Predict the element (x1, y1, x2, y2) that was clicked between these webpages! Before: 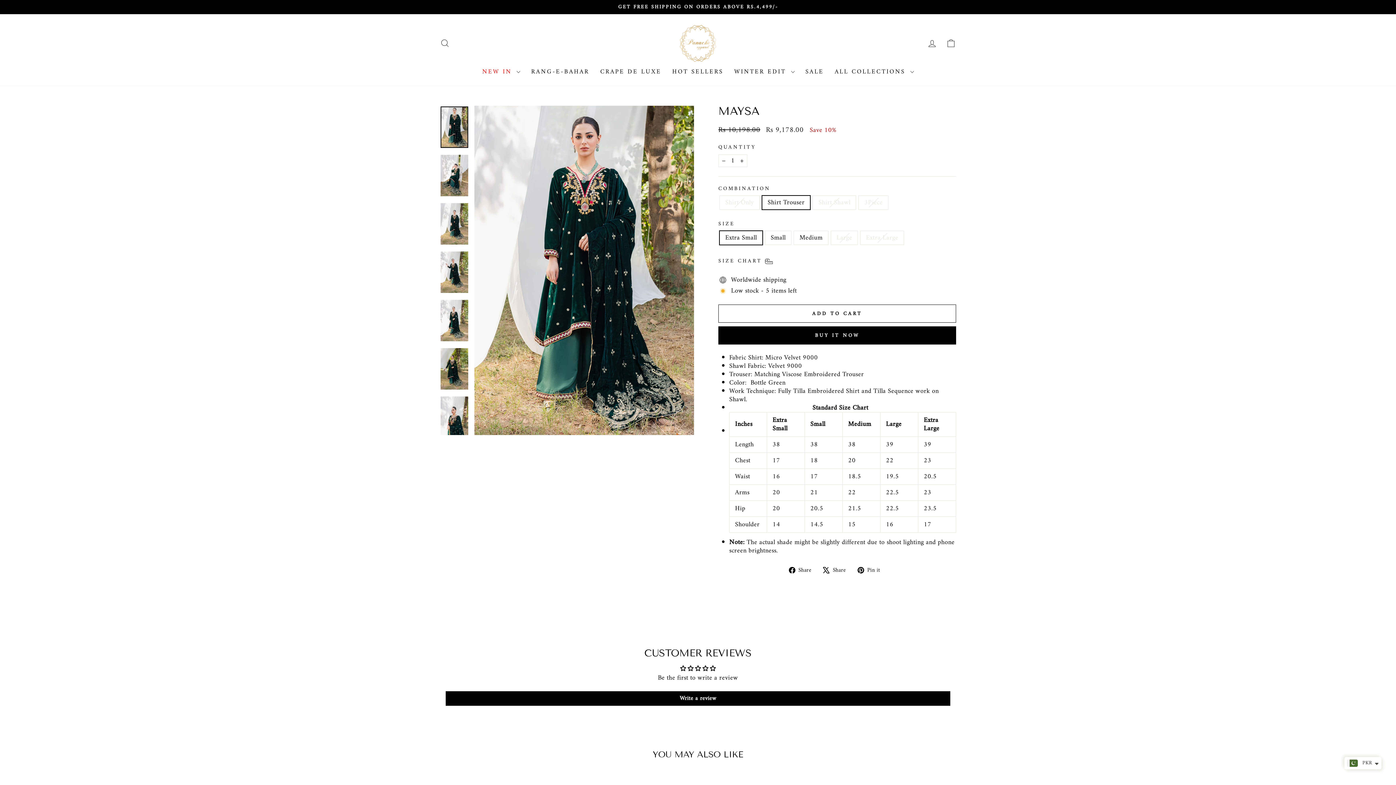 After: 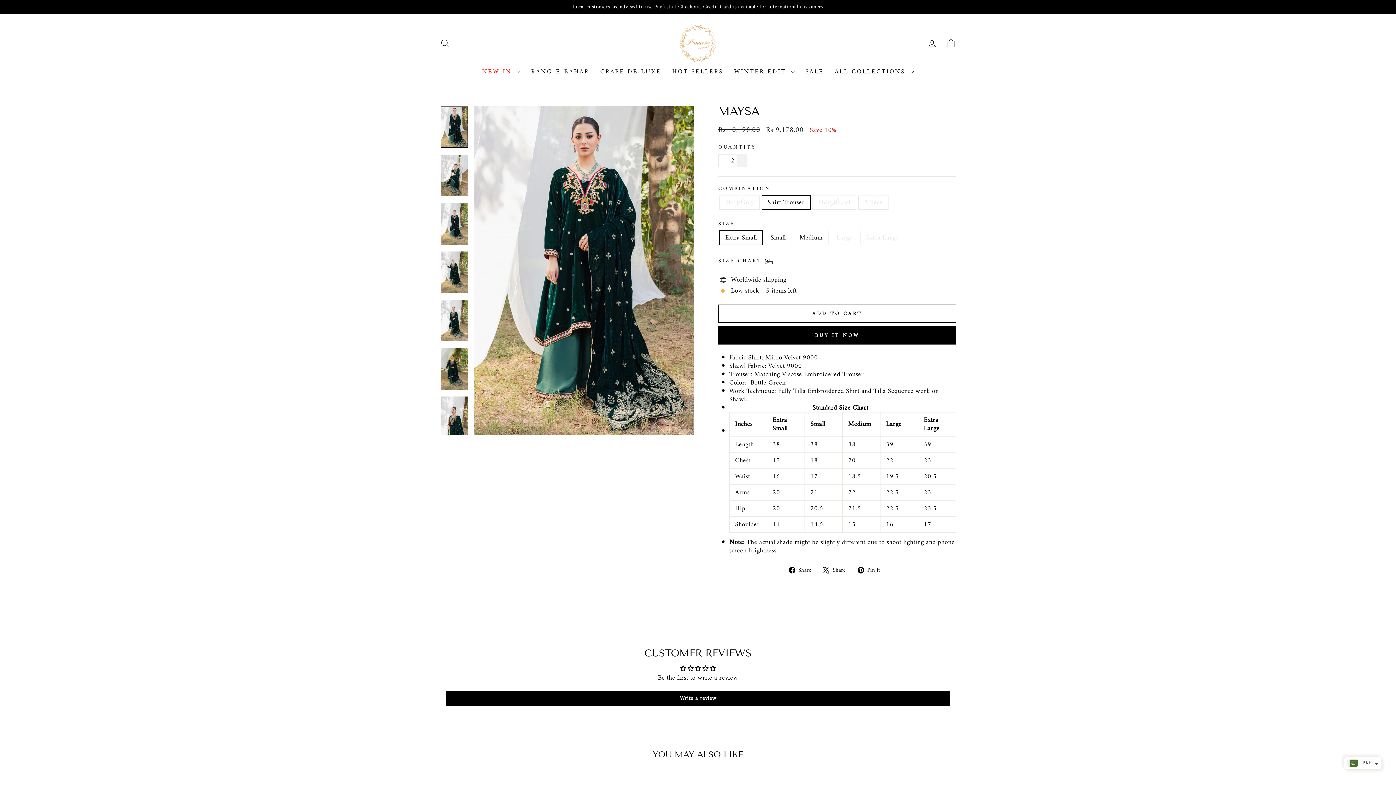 Action: label: Increase item quantity by one bbox: (736, 154, 747, 167)